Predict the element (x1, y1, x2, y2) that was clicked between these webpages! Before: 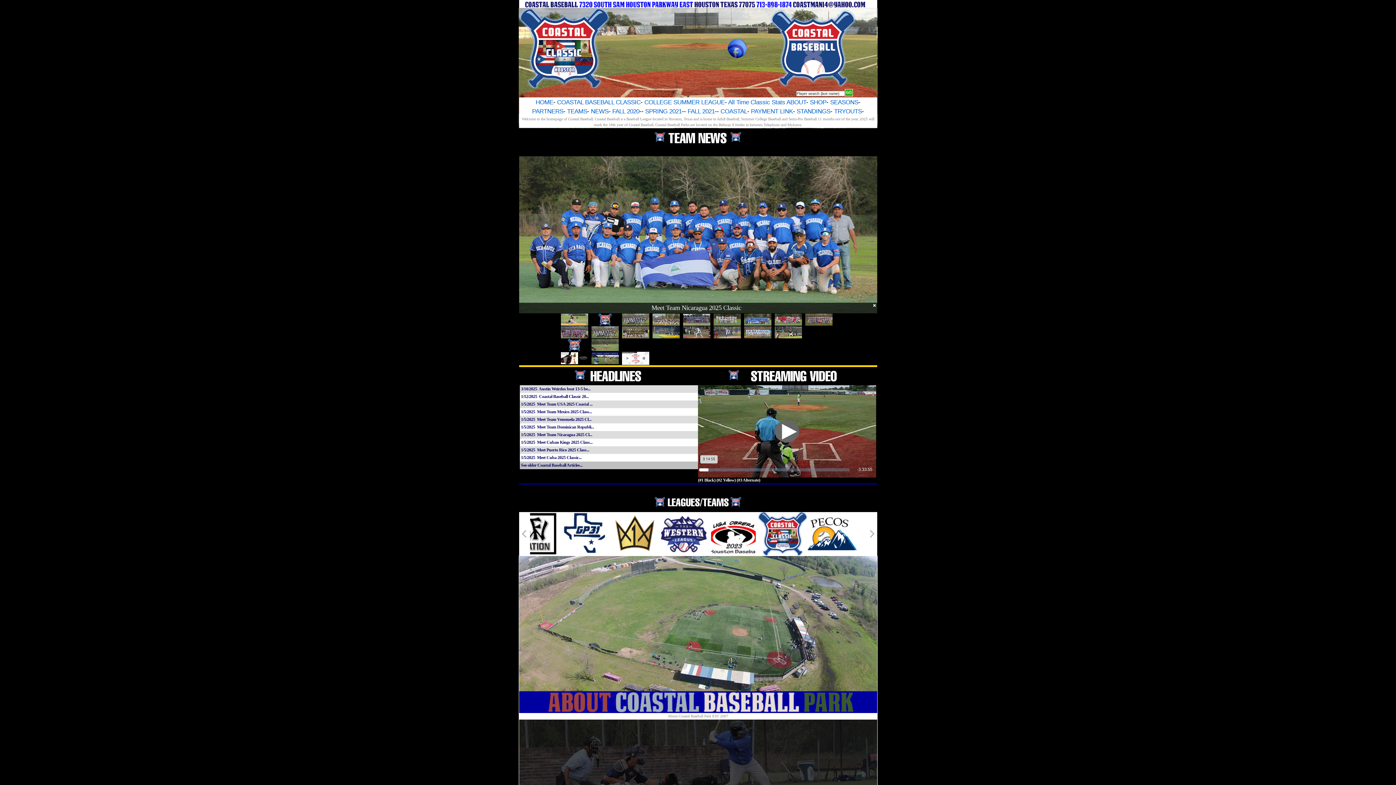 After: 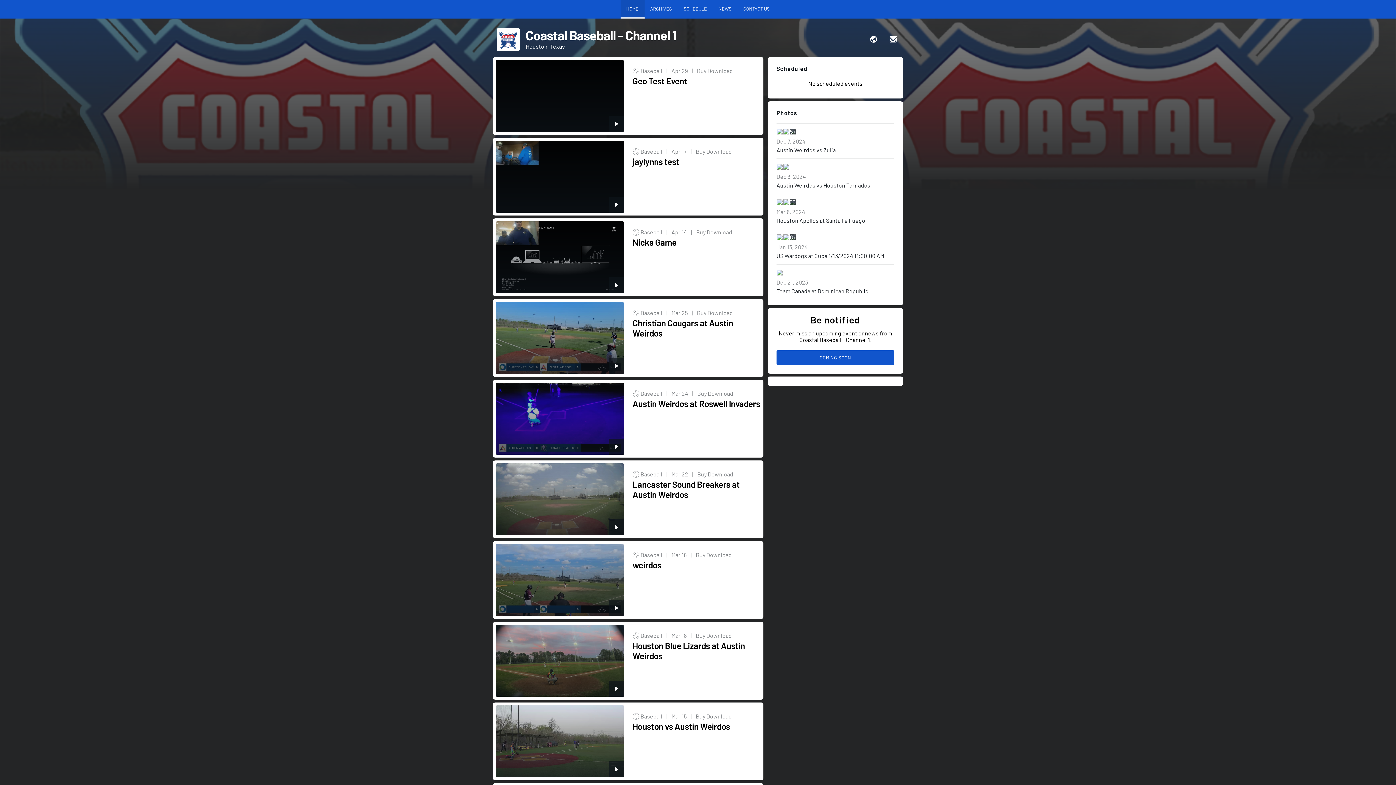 Action: bbox: (740, 381, 846, 386)